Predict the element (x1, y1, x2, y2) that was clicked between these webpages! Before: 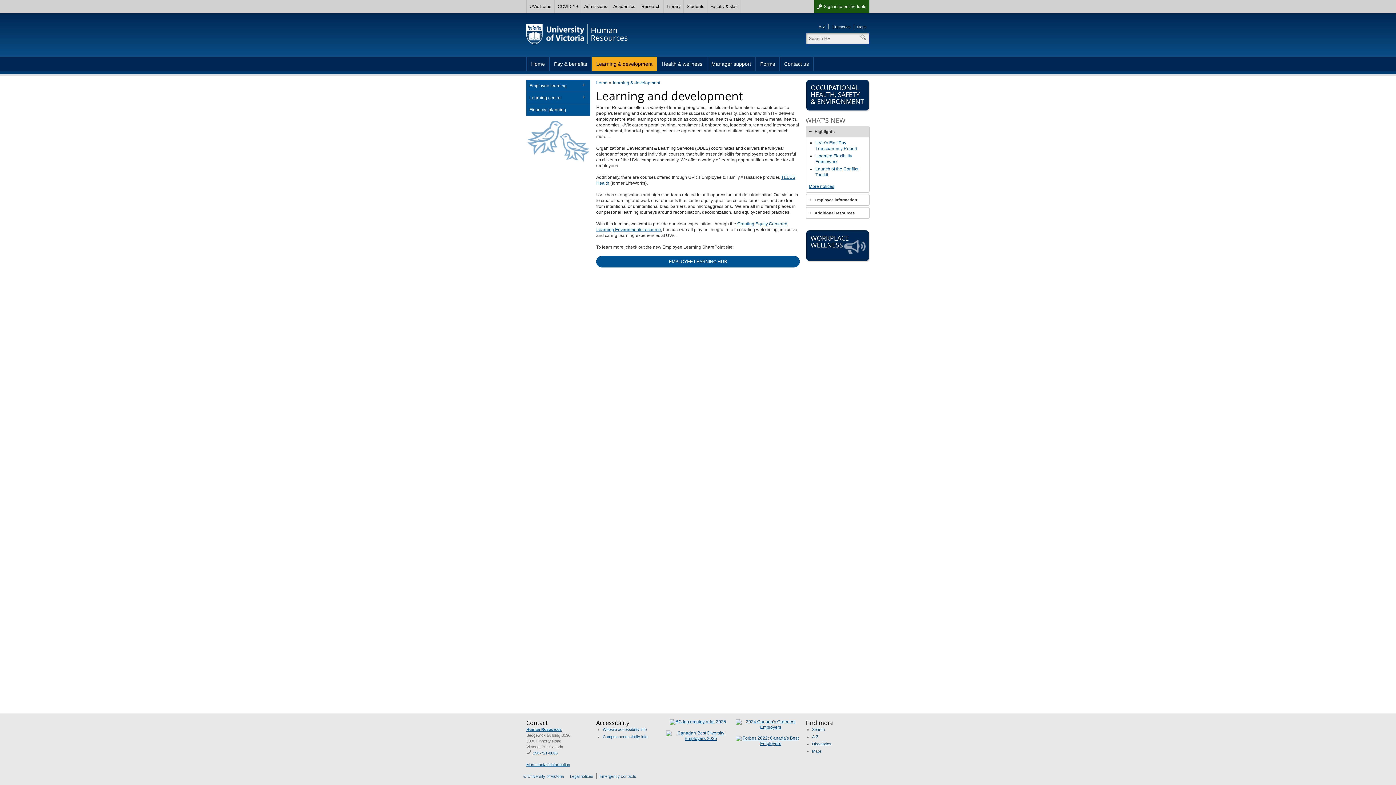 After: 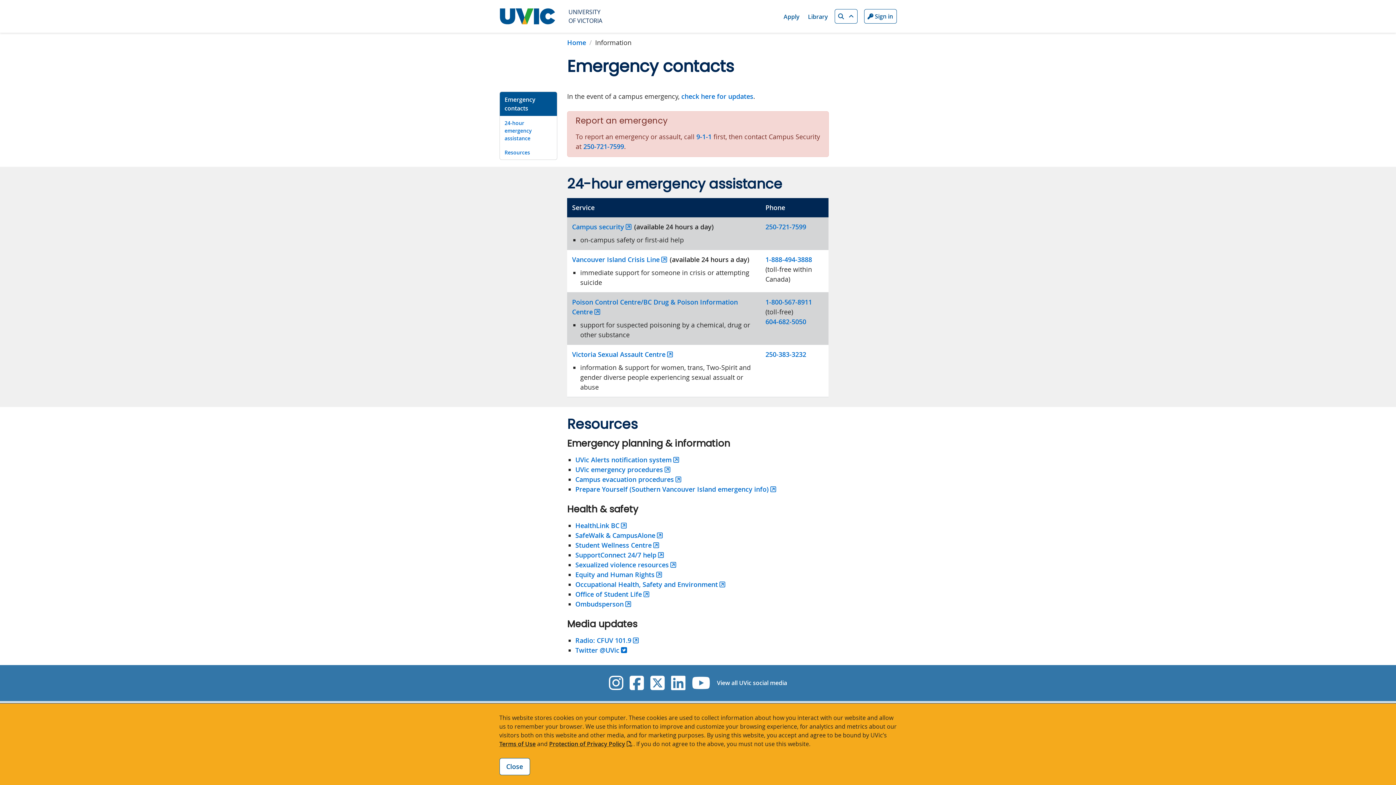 Action: bbox: (599, 774, 636, 778) label: Emergency contacts